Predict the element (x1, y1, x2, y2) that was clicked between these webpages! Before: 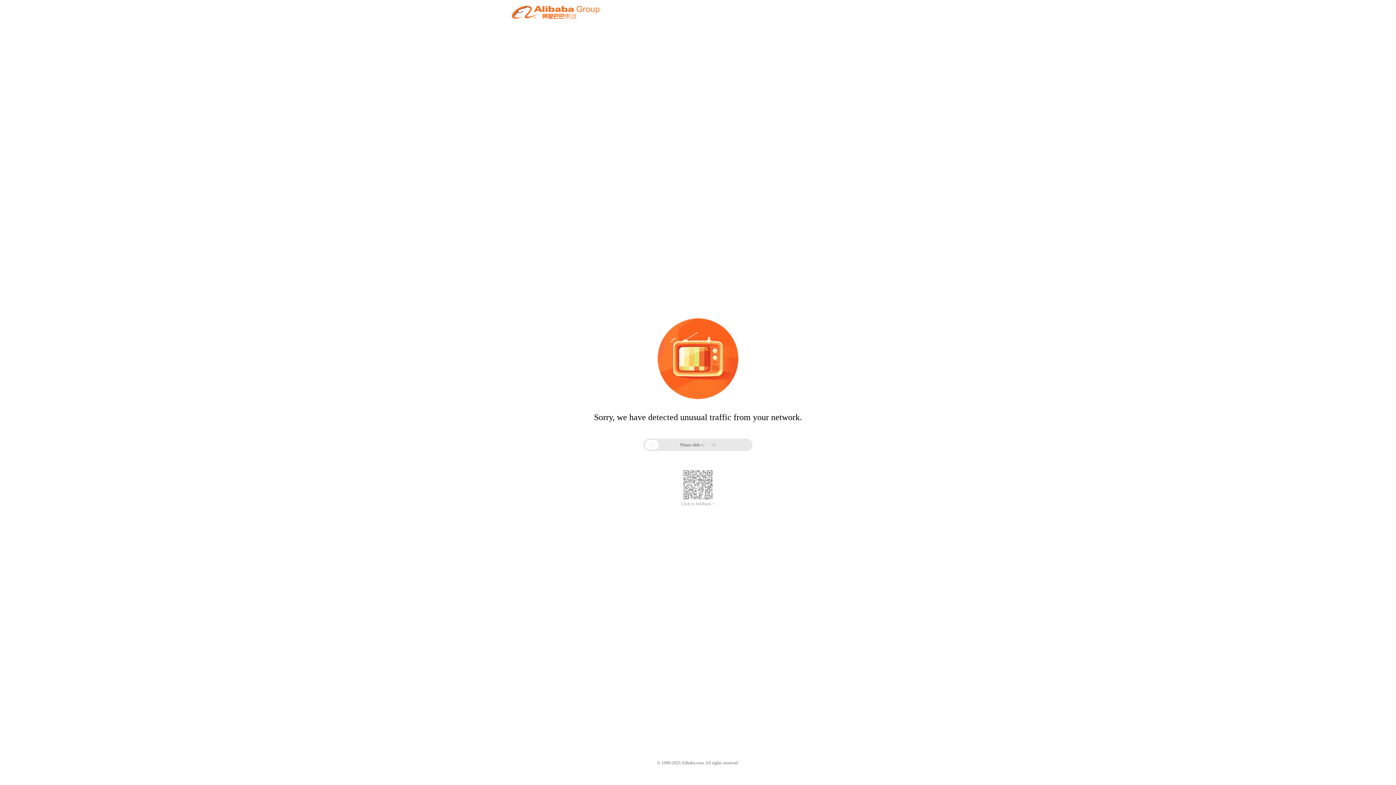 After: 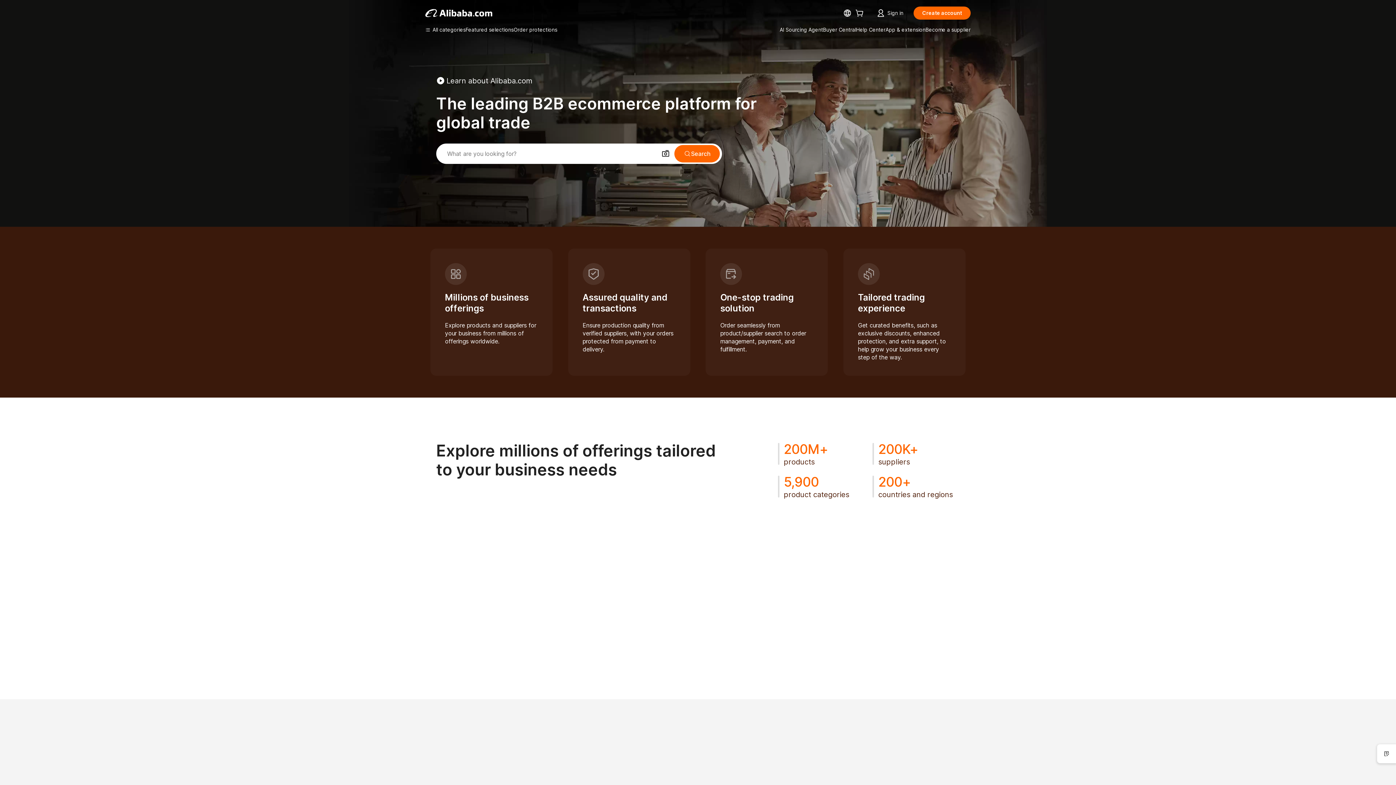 Action: bbox: (512, 12, 599, 21)